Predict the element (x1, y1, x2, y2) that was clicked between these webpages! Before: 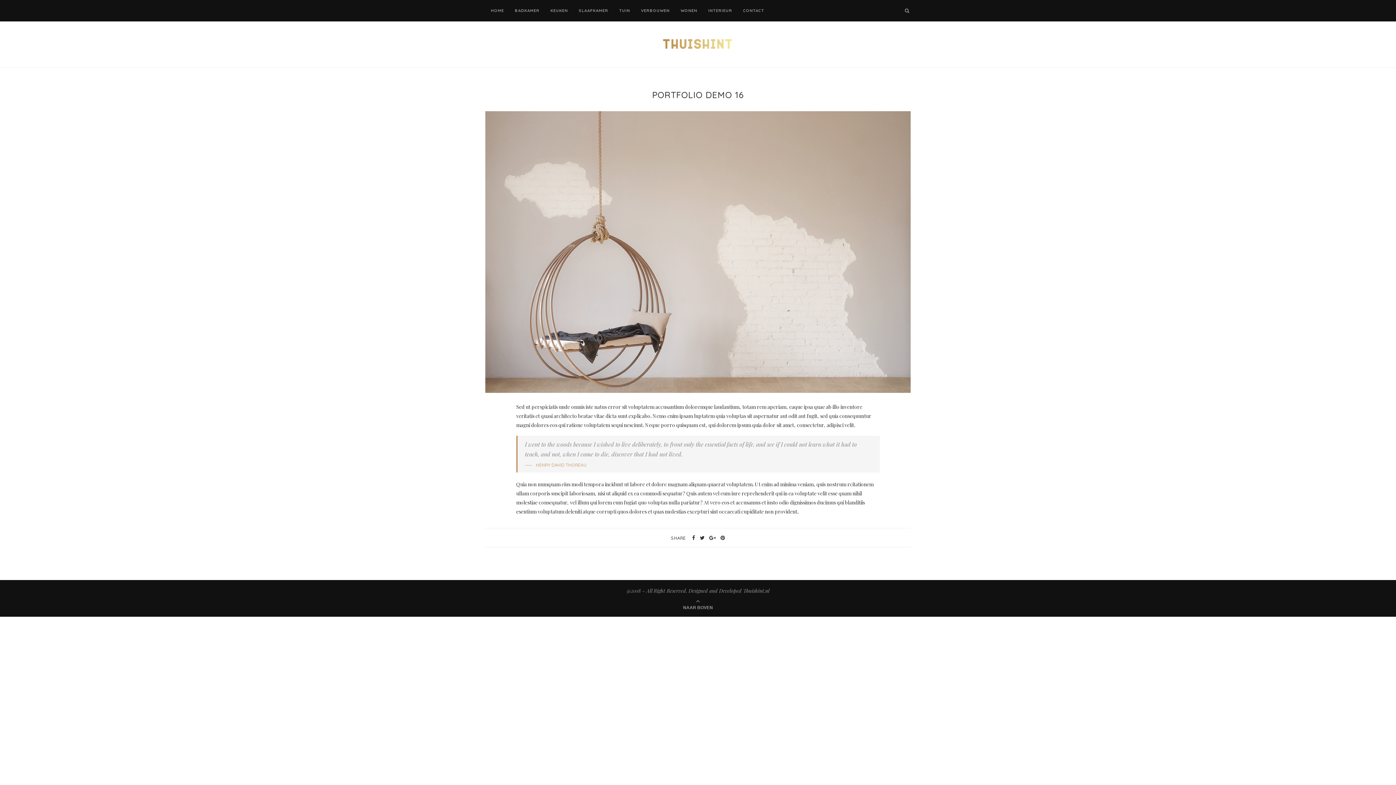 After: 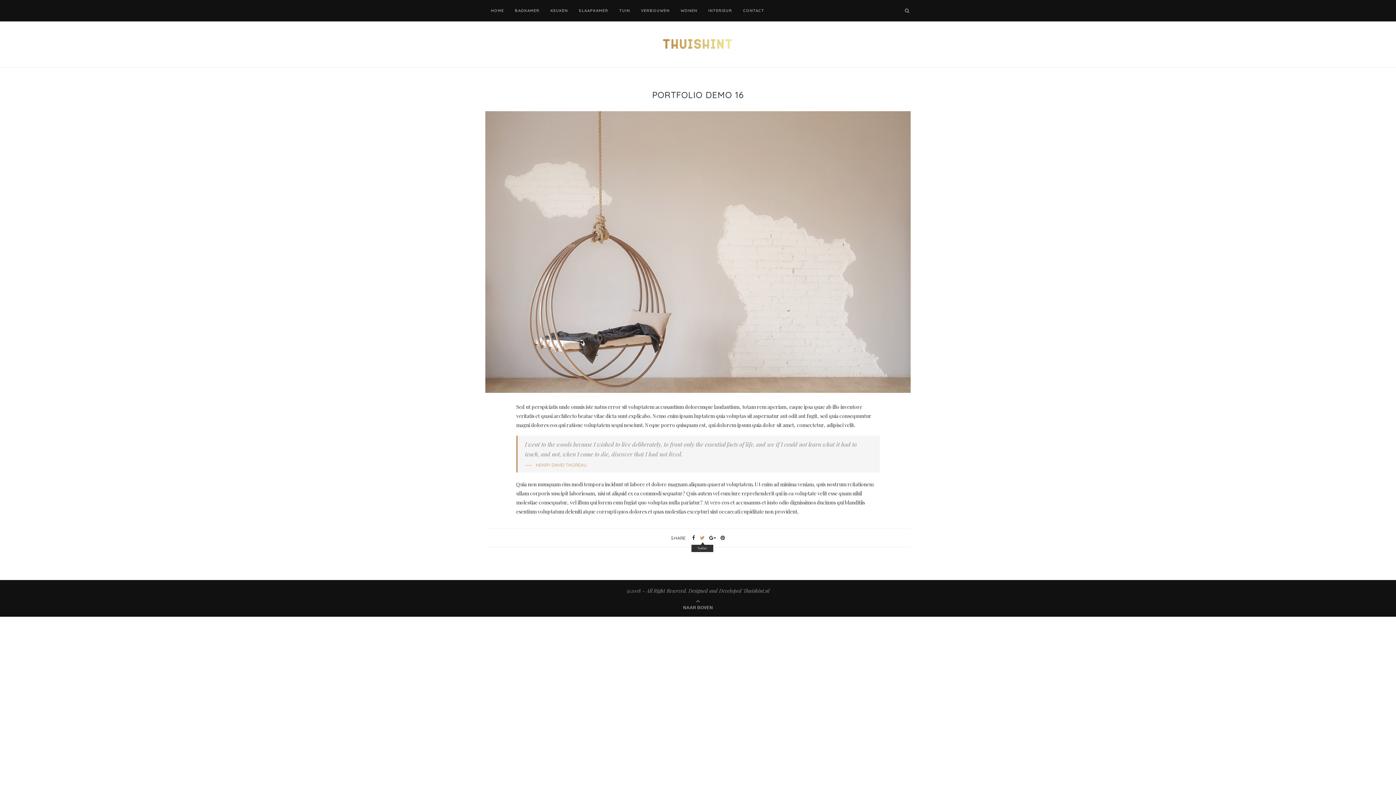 Action: bbox: (700, 534, 704, 541)